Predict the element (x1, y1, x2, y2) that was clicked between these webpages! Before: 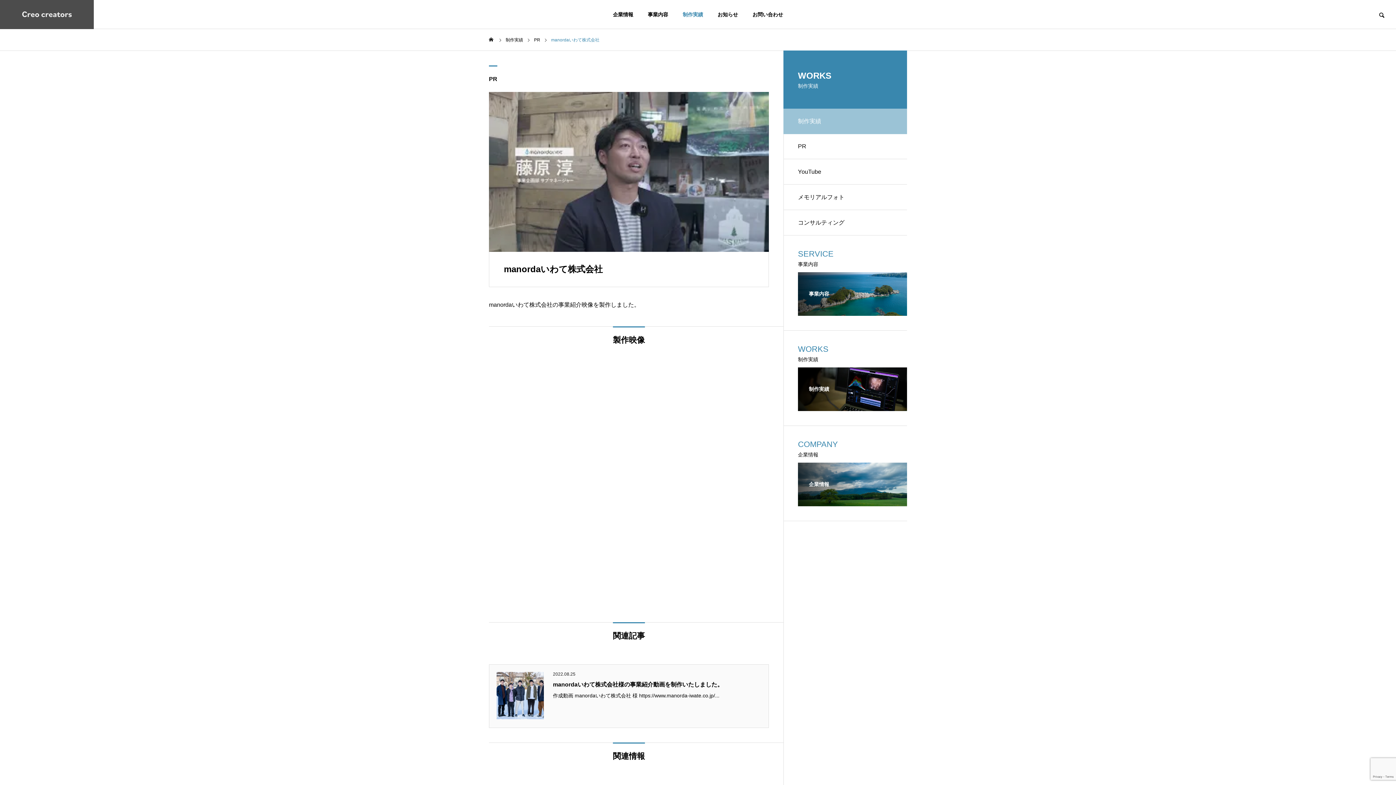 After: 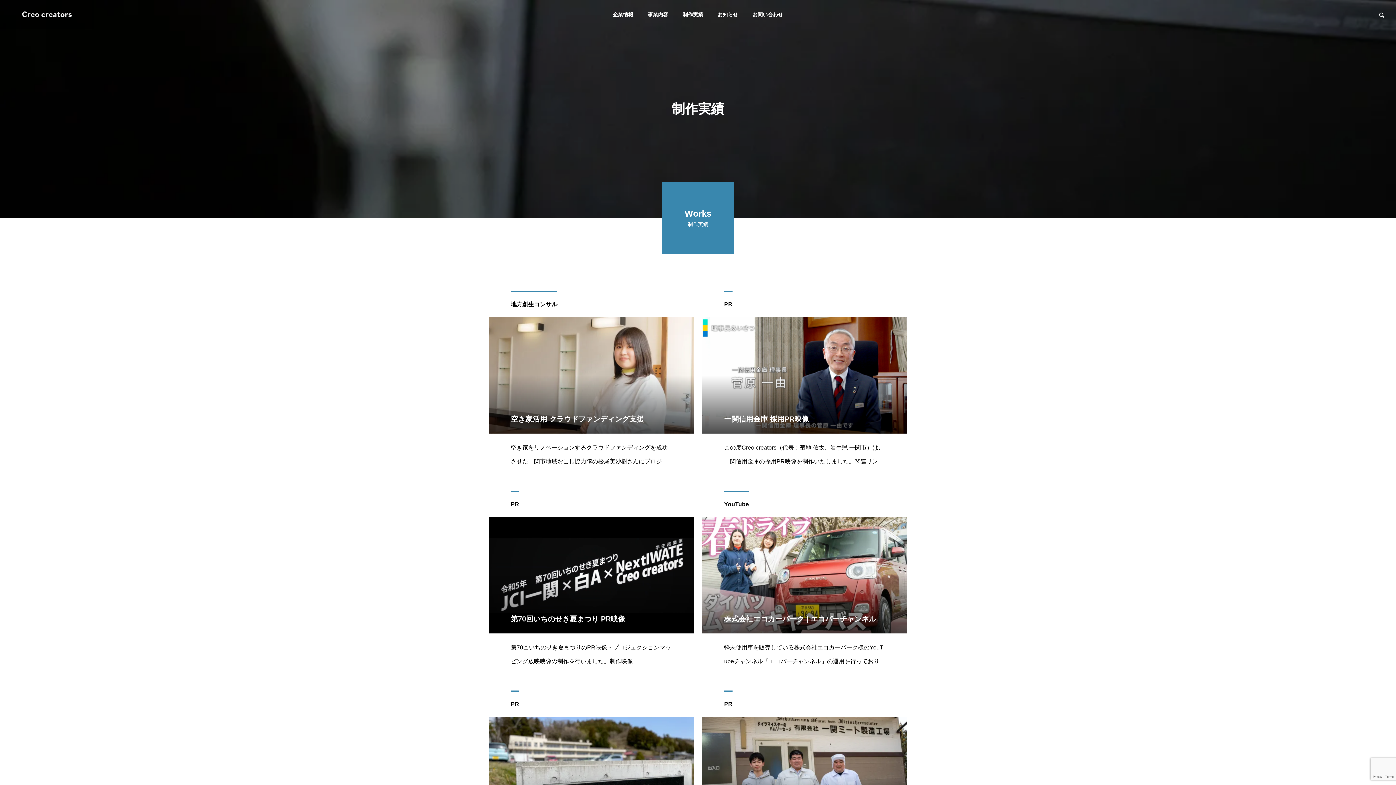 Action: label: 制作実績 bbox: (798, 367, 907, 411)